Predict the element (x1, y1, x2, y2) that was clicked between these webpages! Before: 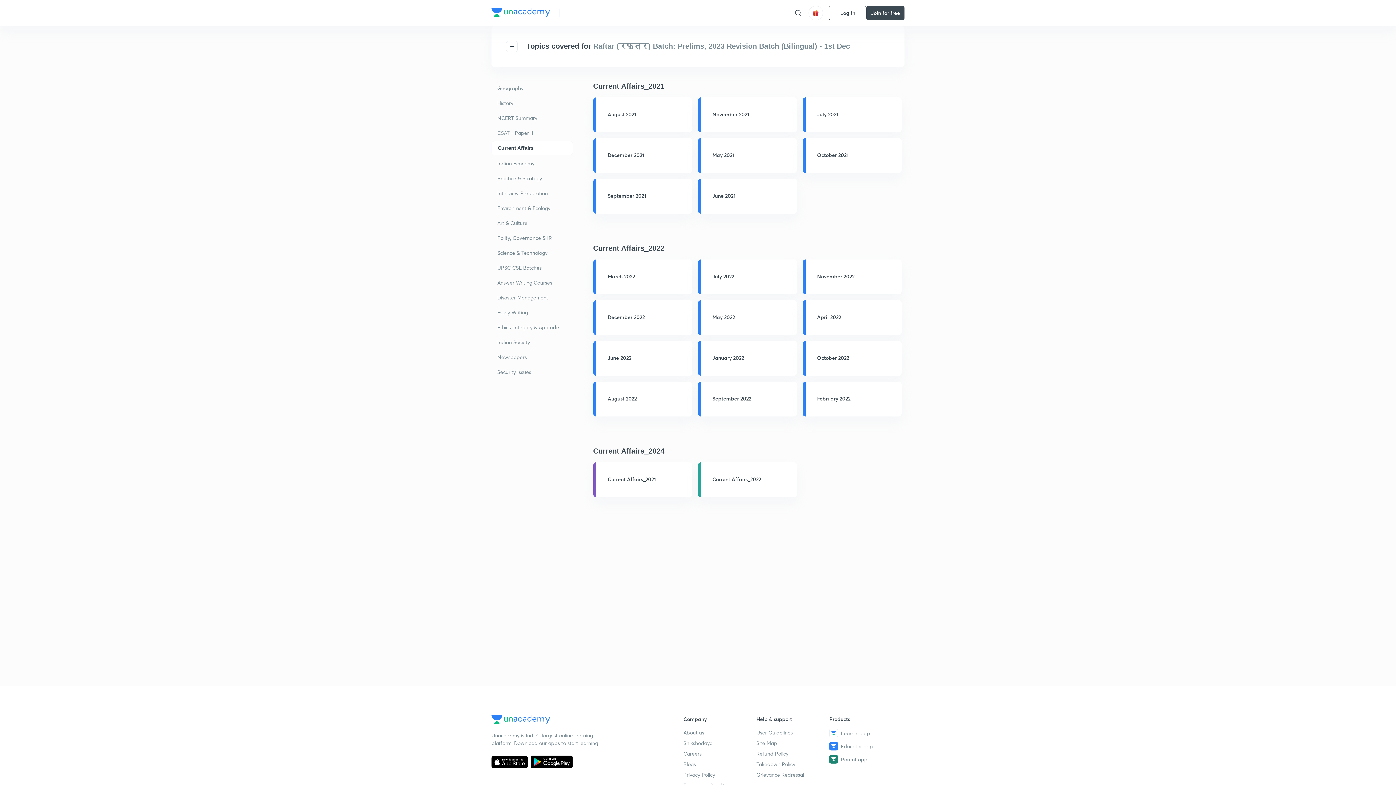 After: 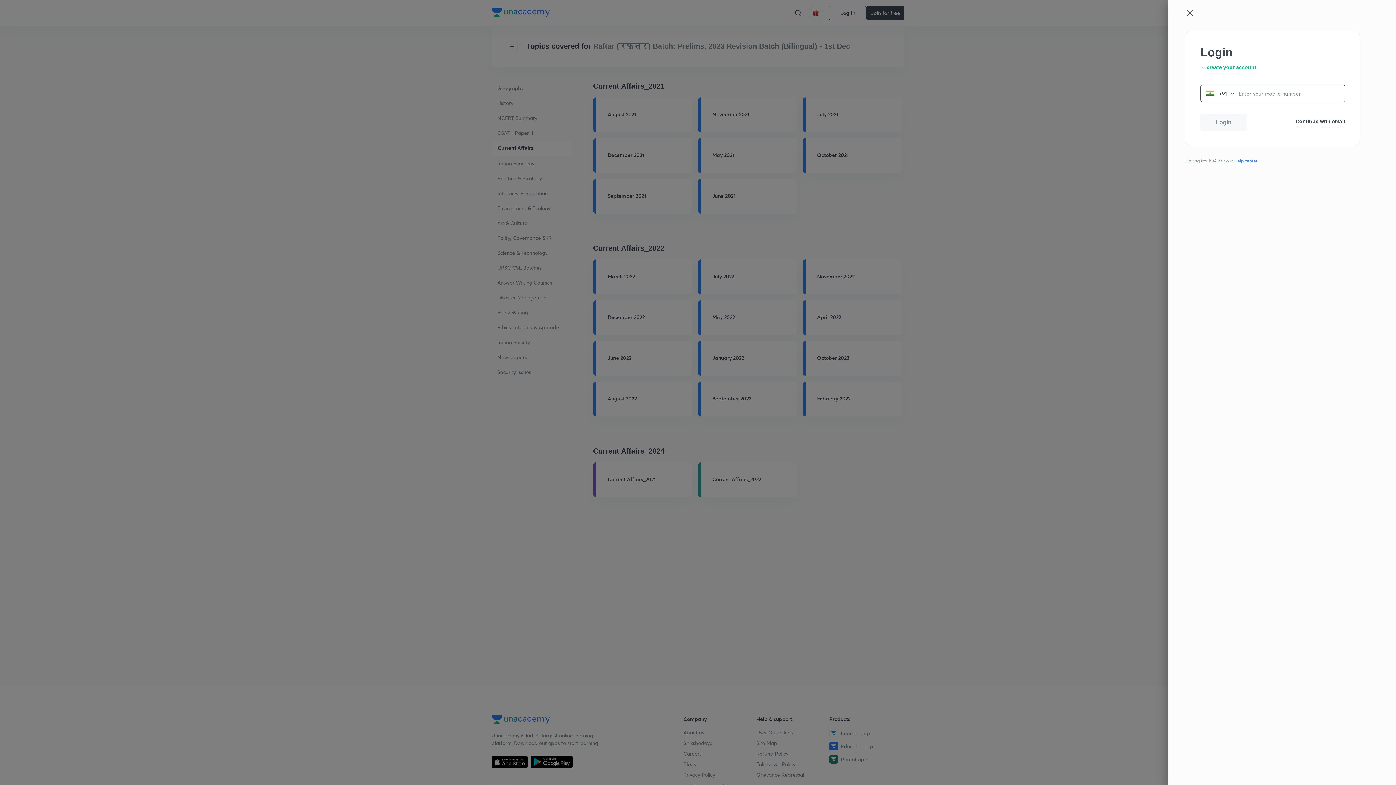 Action: bbox: (593, 462, 692, 497) label: Current Affairs_2021